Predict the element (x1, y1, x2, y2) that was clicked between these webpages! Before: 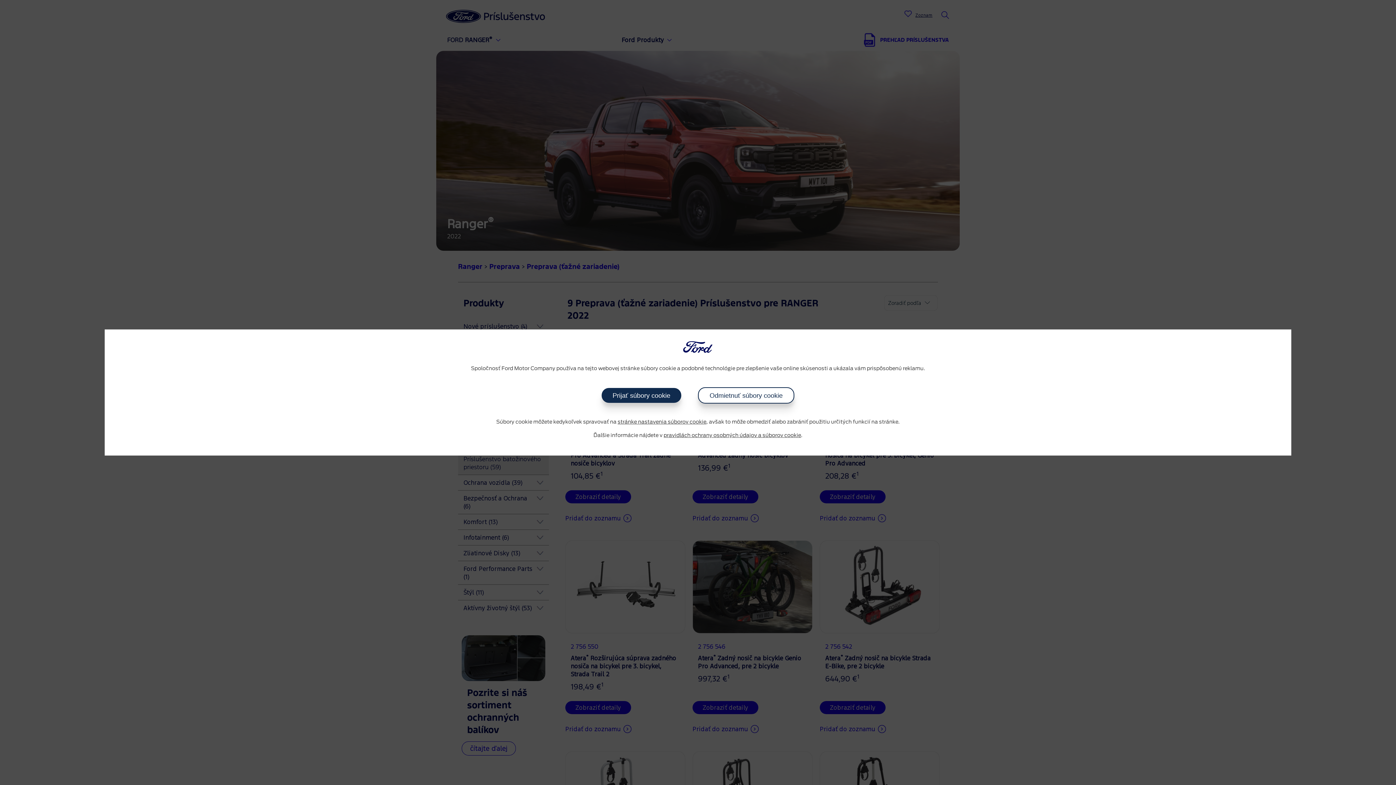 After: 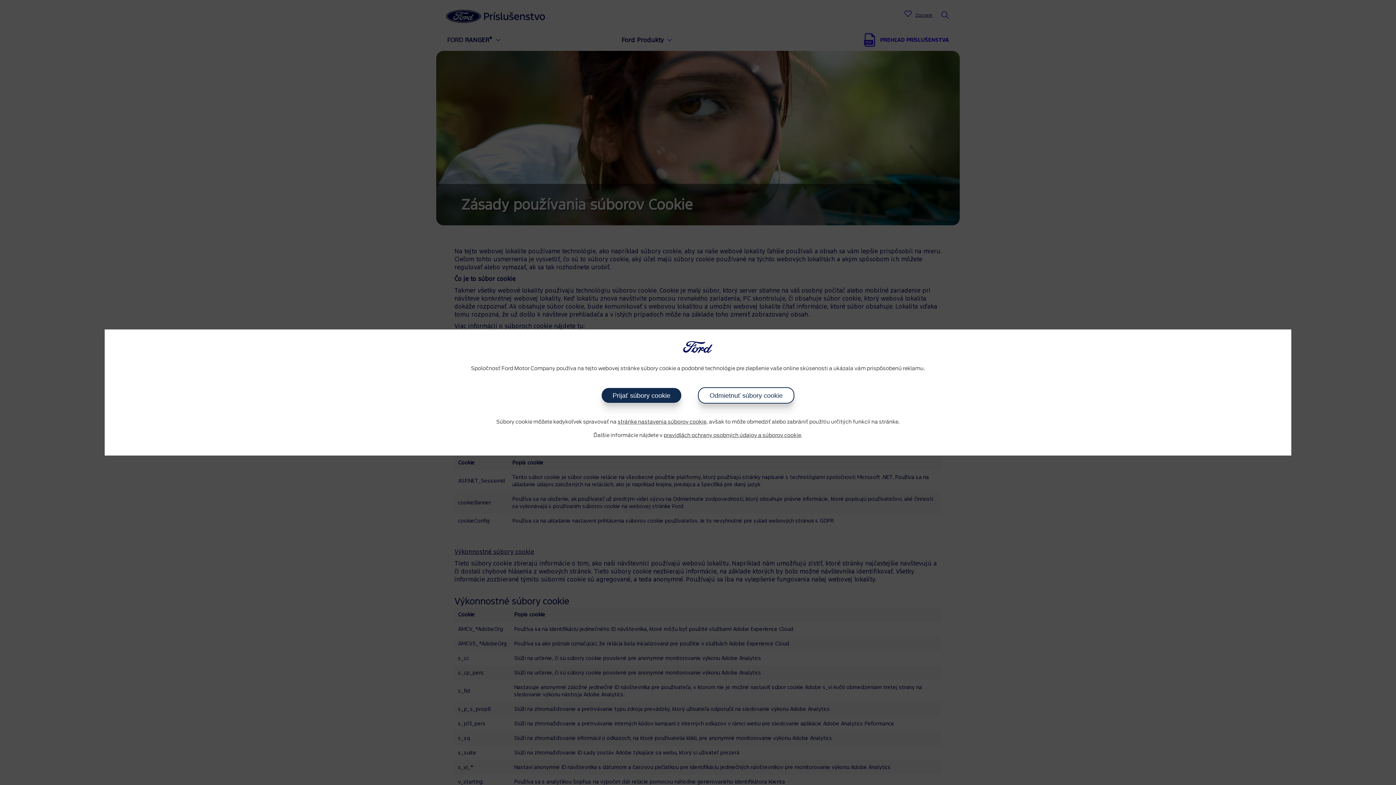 Action: label: pravidlách ochrany osobných údajov a súborov cookie bbox: (663, 433, 801, 438)